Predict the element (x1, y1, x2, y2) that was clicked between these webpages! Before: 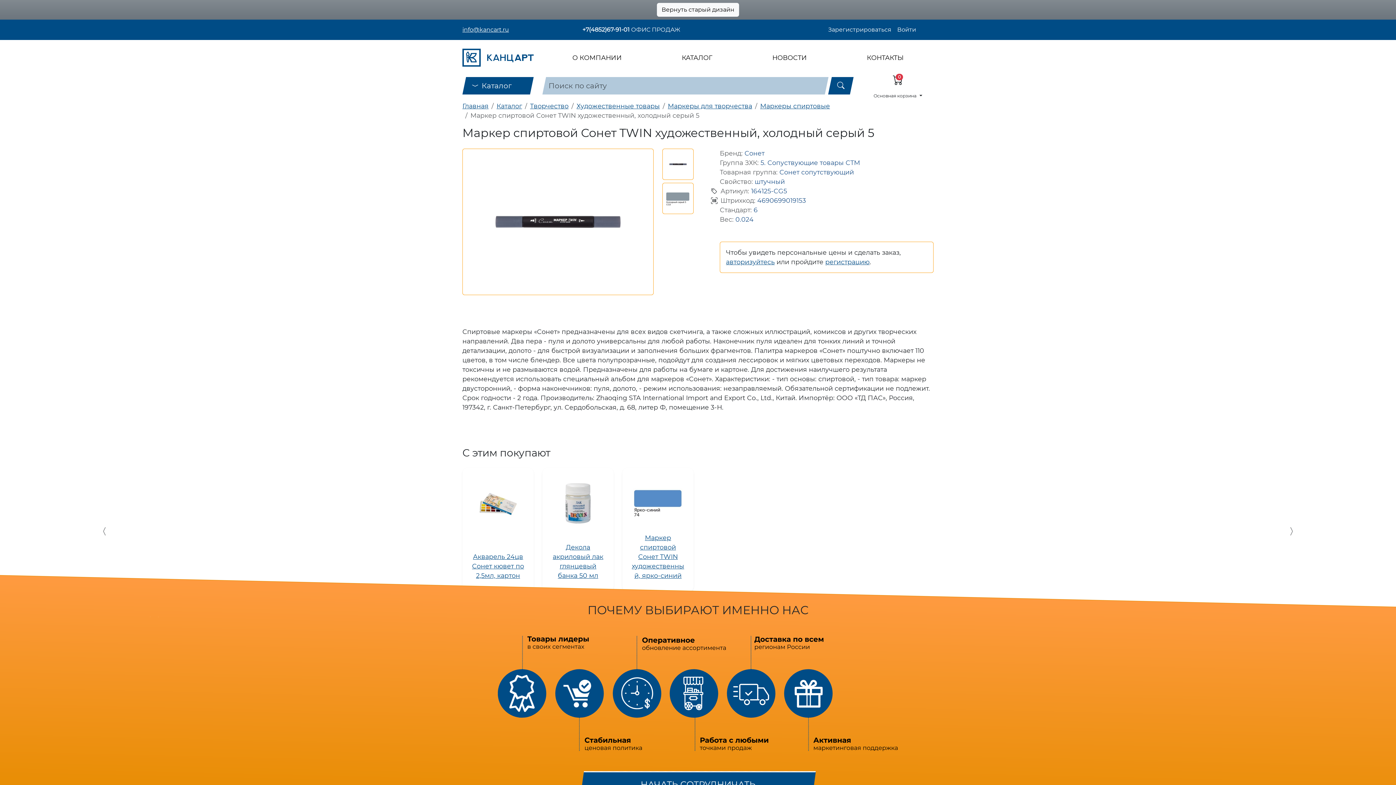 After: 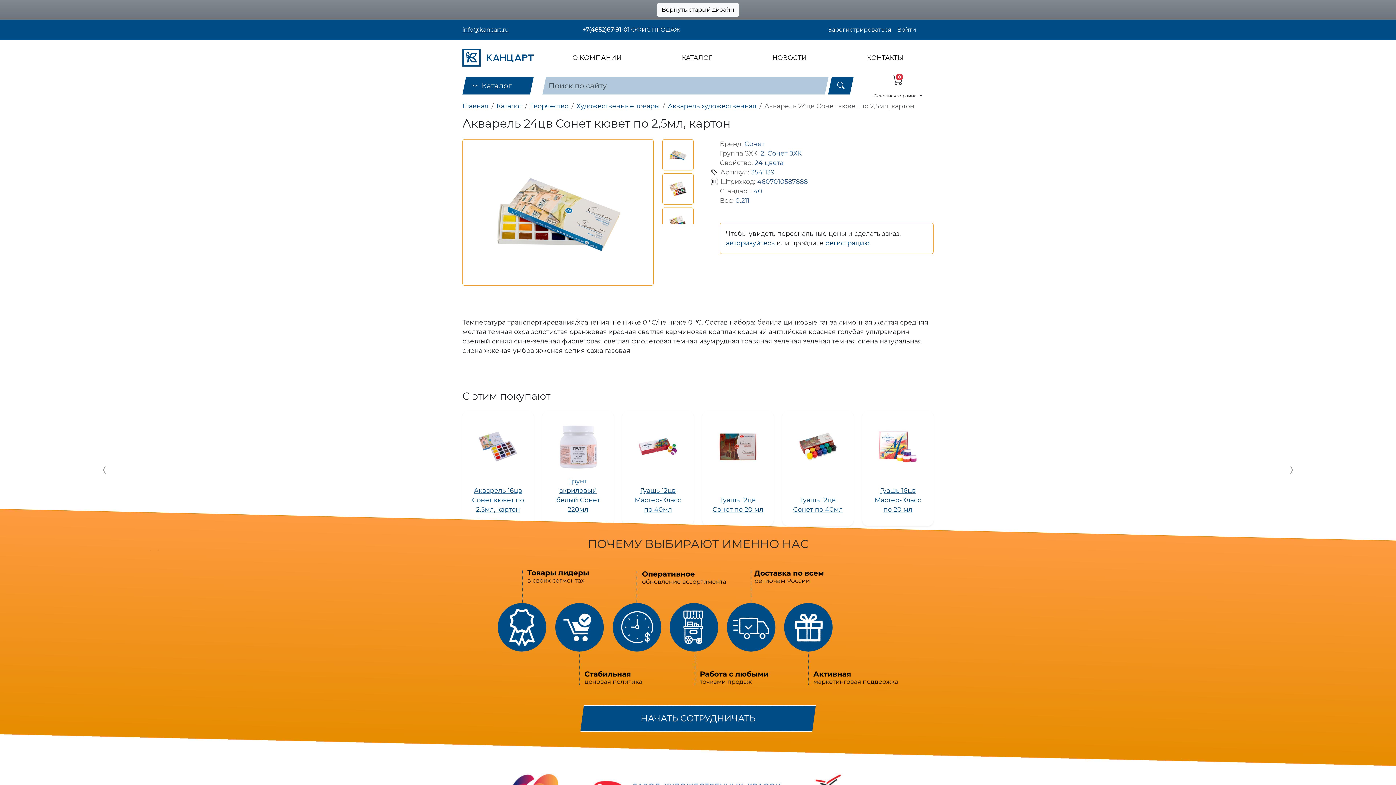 Action: bbox: (472, 553, 524, 579) label: Акварель 24цв Сонет кювет по 2,5мл, картон